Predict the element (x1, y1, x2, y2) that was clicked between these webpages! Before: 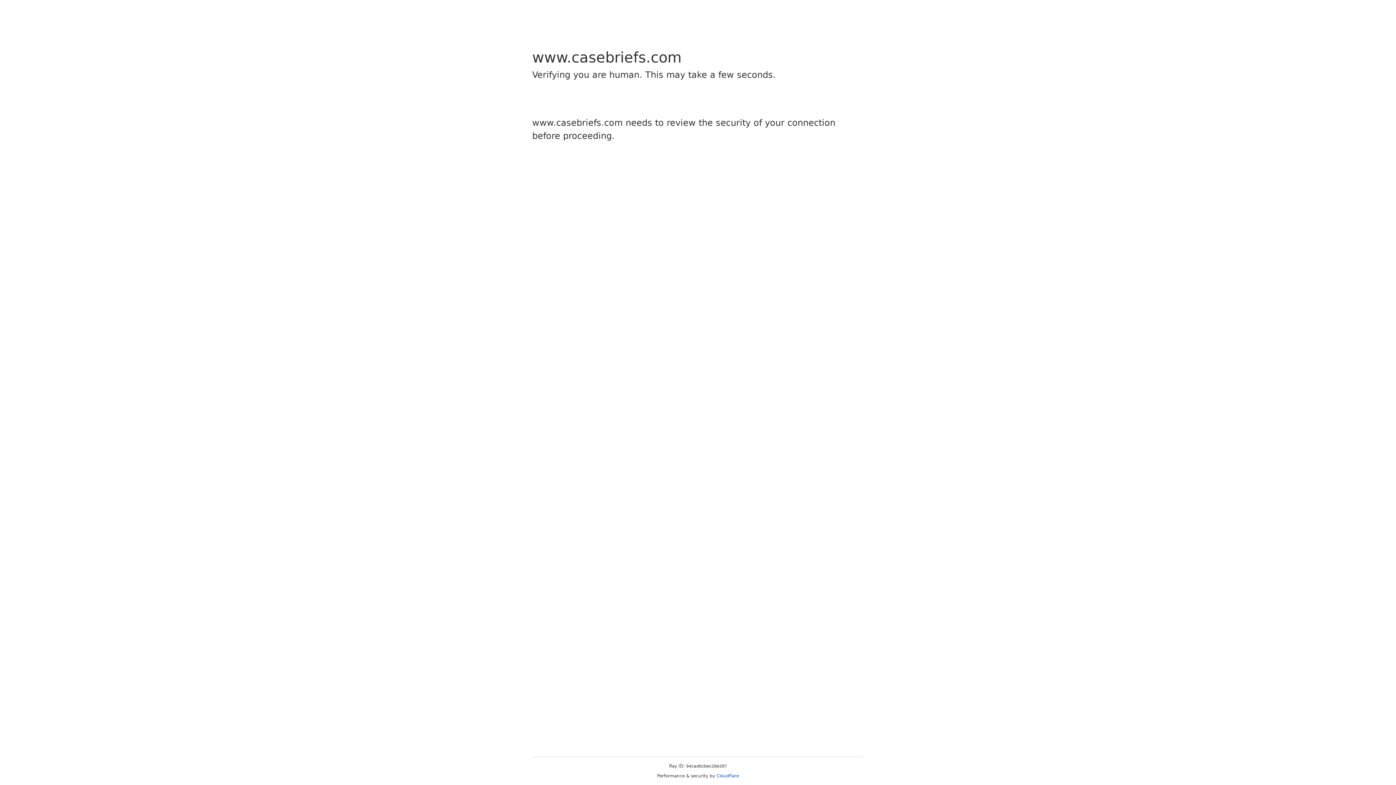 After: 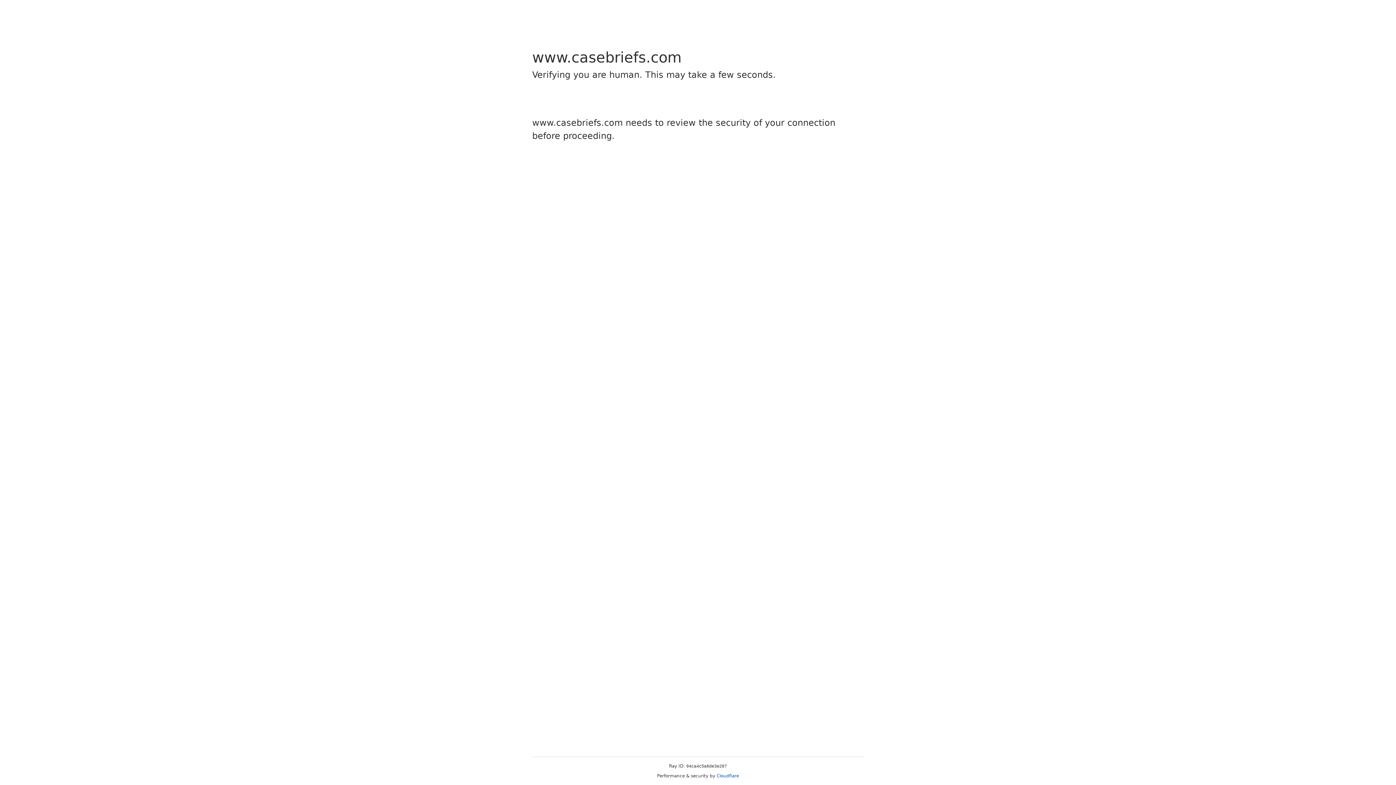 Action: bbox: (716, 773, 739, 778) label: Cloudflare